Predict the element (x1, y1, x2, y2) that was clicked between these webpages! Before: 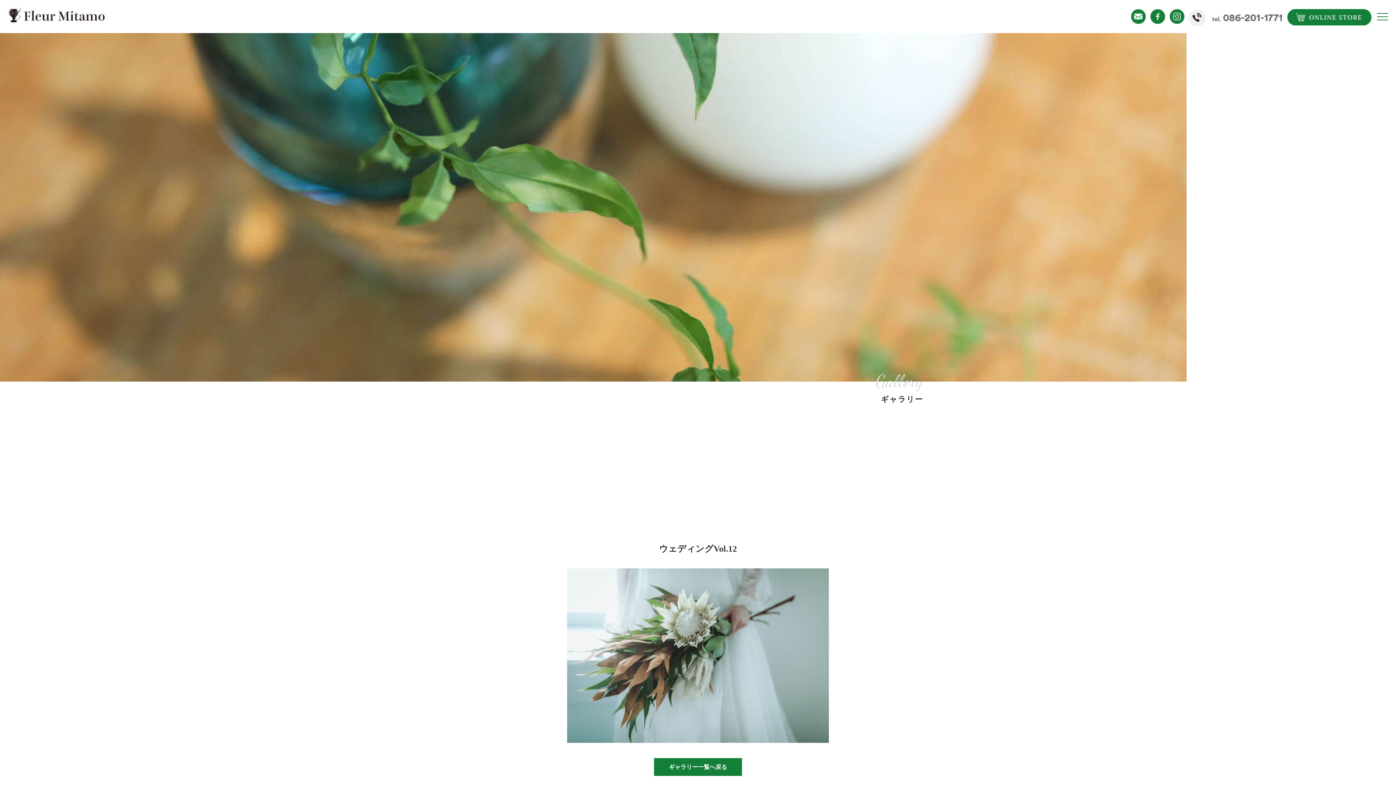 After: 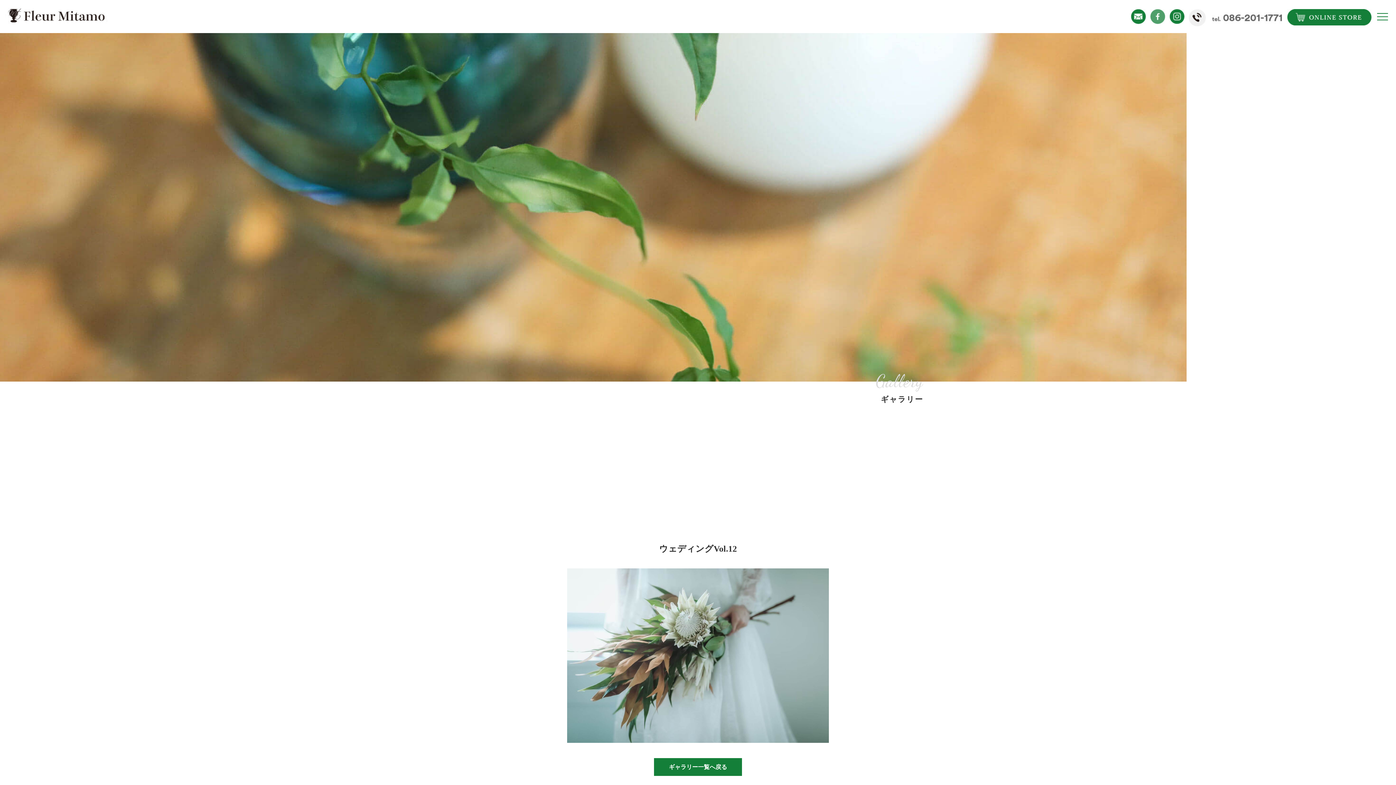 Action: bbox: (1150, 18, 1165, 25)